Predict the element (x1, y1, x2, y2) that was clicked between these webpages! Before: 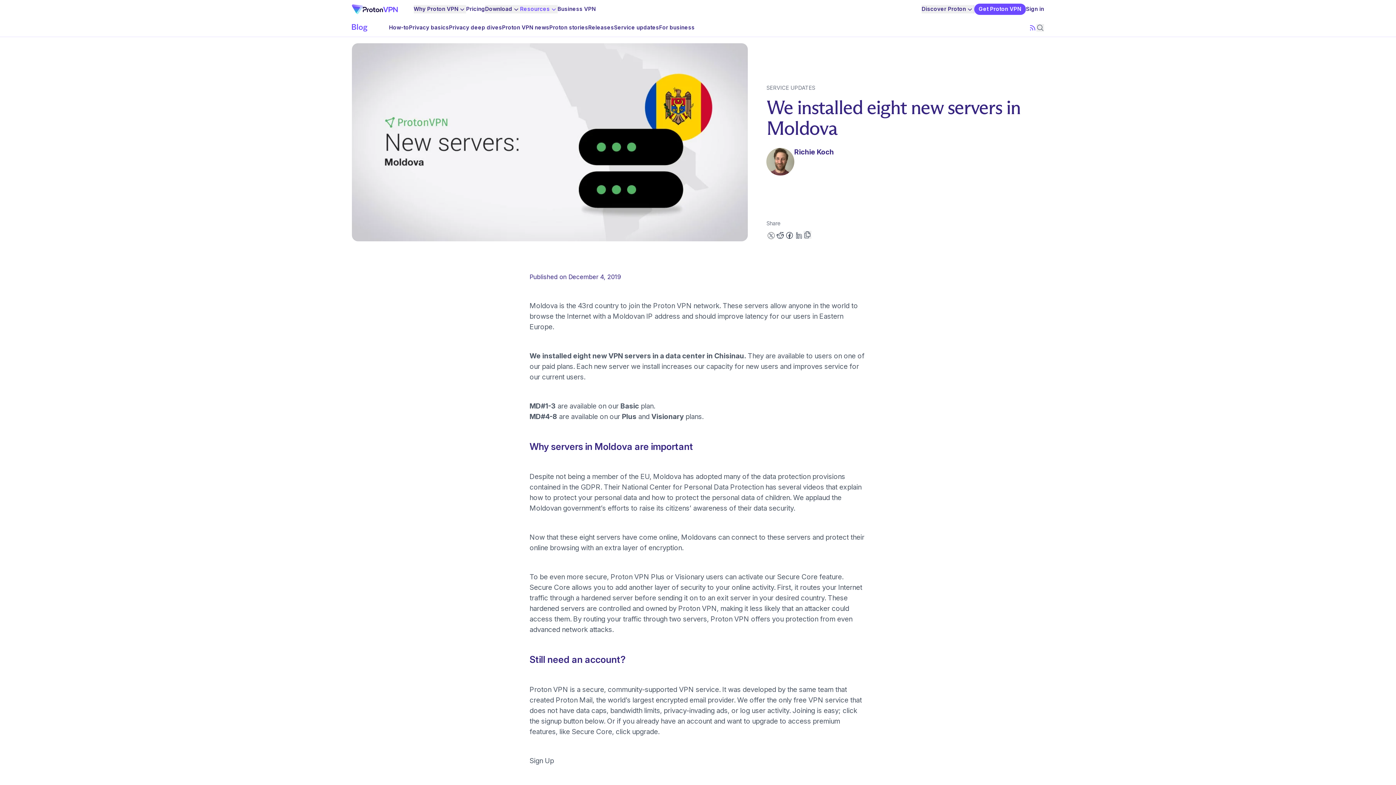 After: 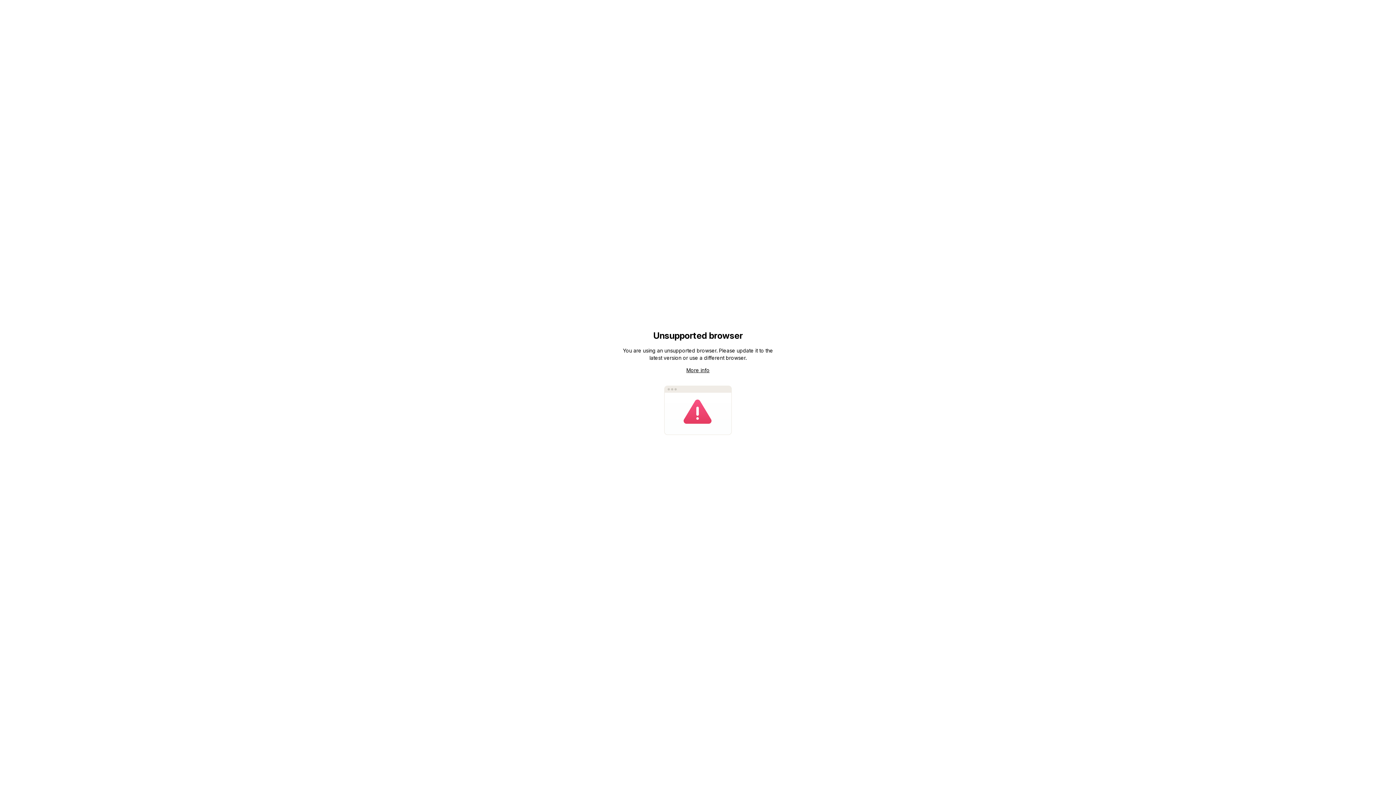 Action: bbox: (1026, 5, 1044, 12) label: Sign in